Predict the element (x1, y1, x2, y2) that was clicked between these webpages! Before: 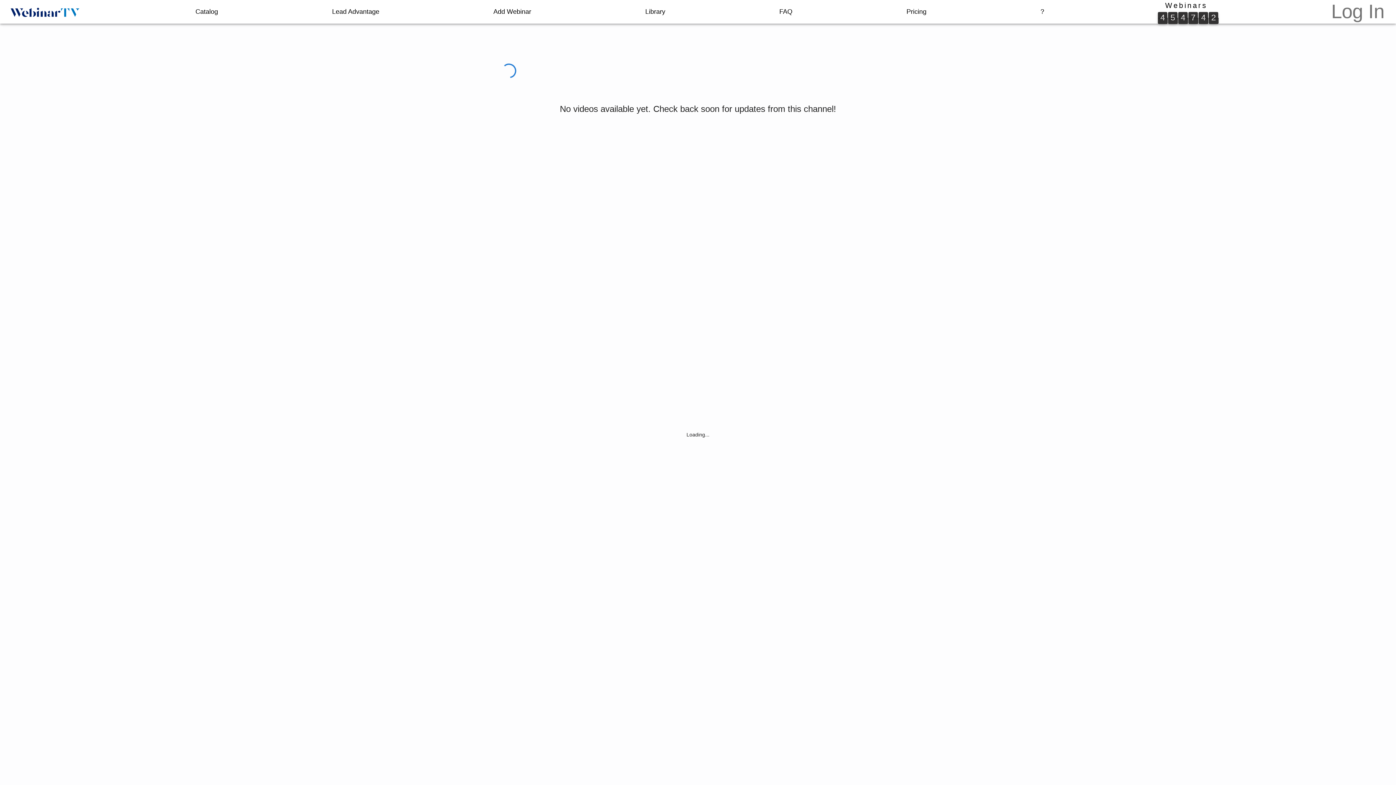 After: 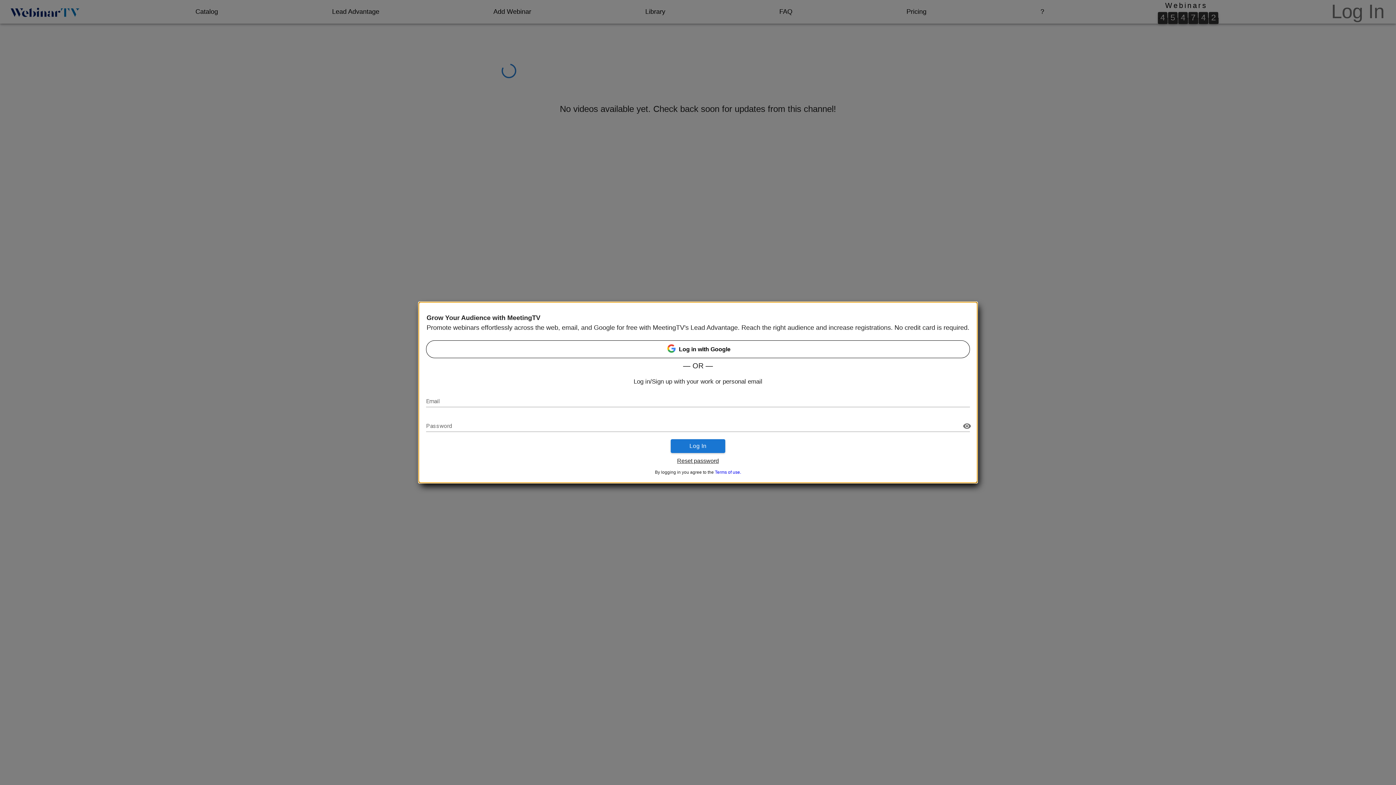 Action: label: Log In bbox: (1328, -2, 1387, 25)